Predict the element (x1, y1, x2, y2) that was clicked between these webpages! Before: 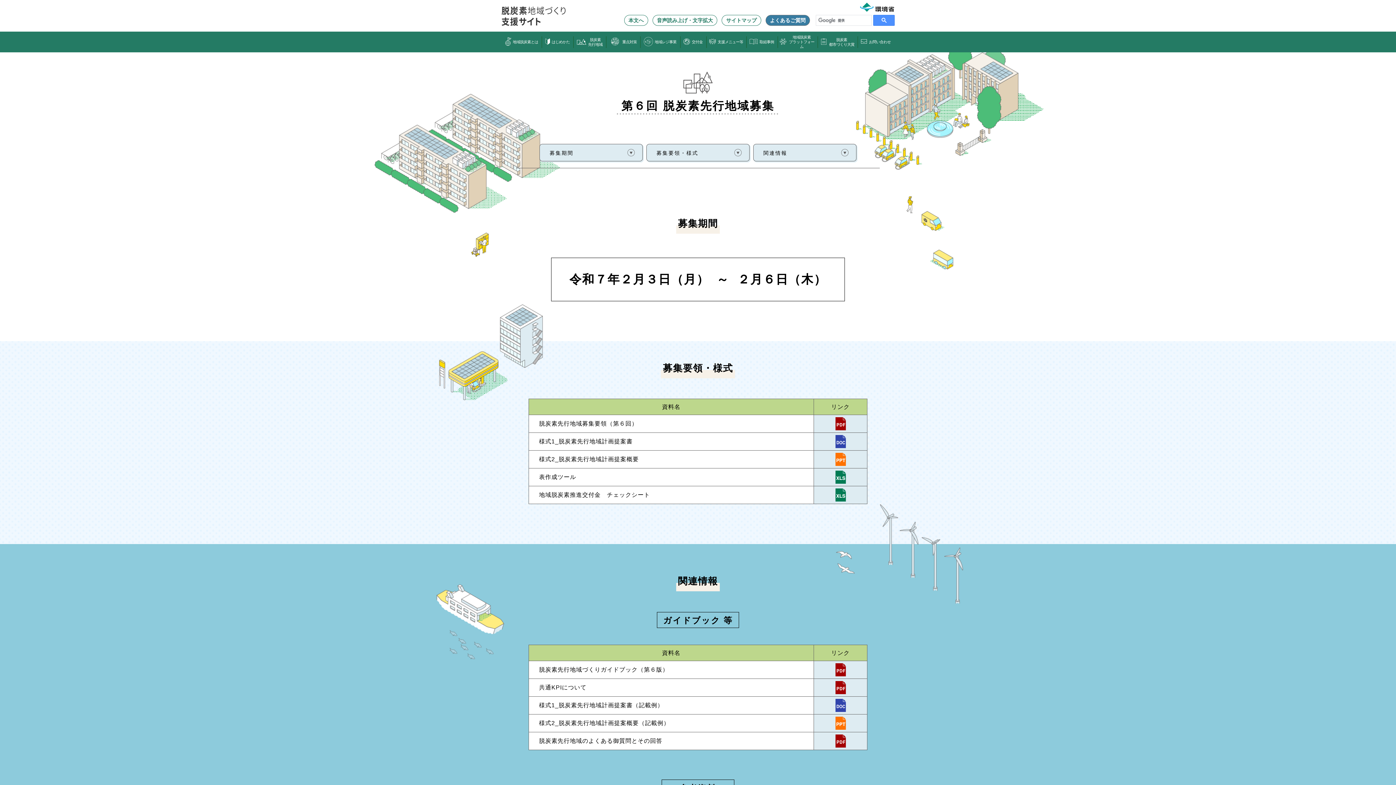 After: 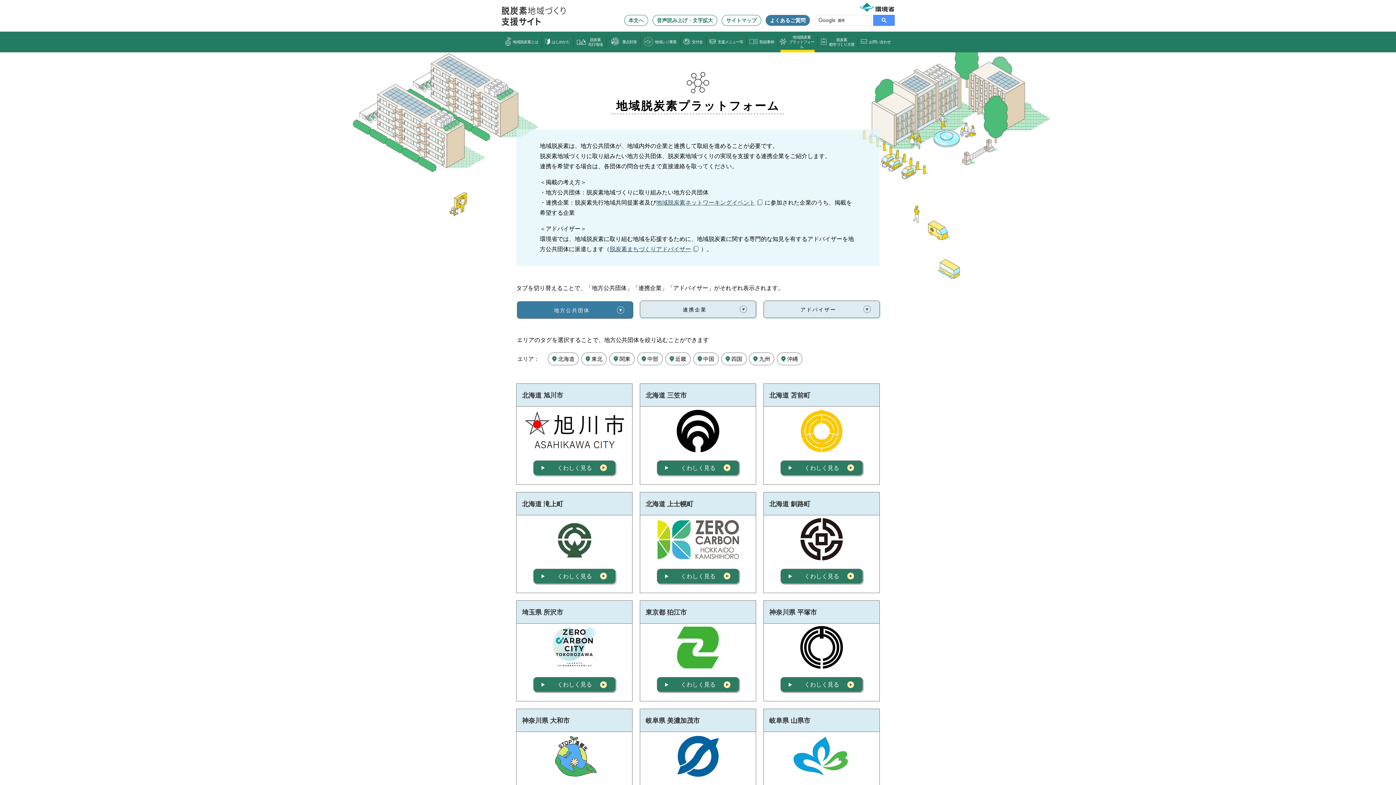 Action: label: 地域脱炭素
プラットフォーム bbox: (777, 31, 817, 52)